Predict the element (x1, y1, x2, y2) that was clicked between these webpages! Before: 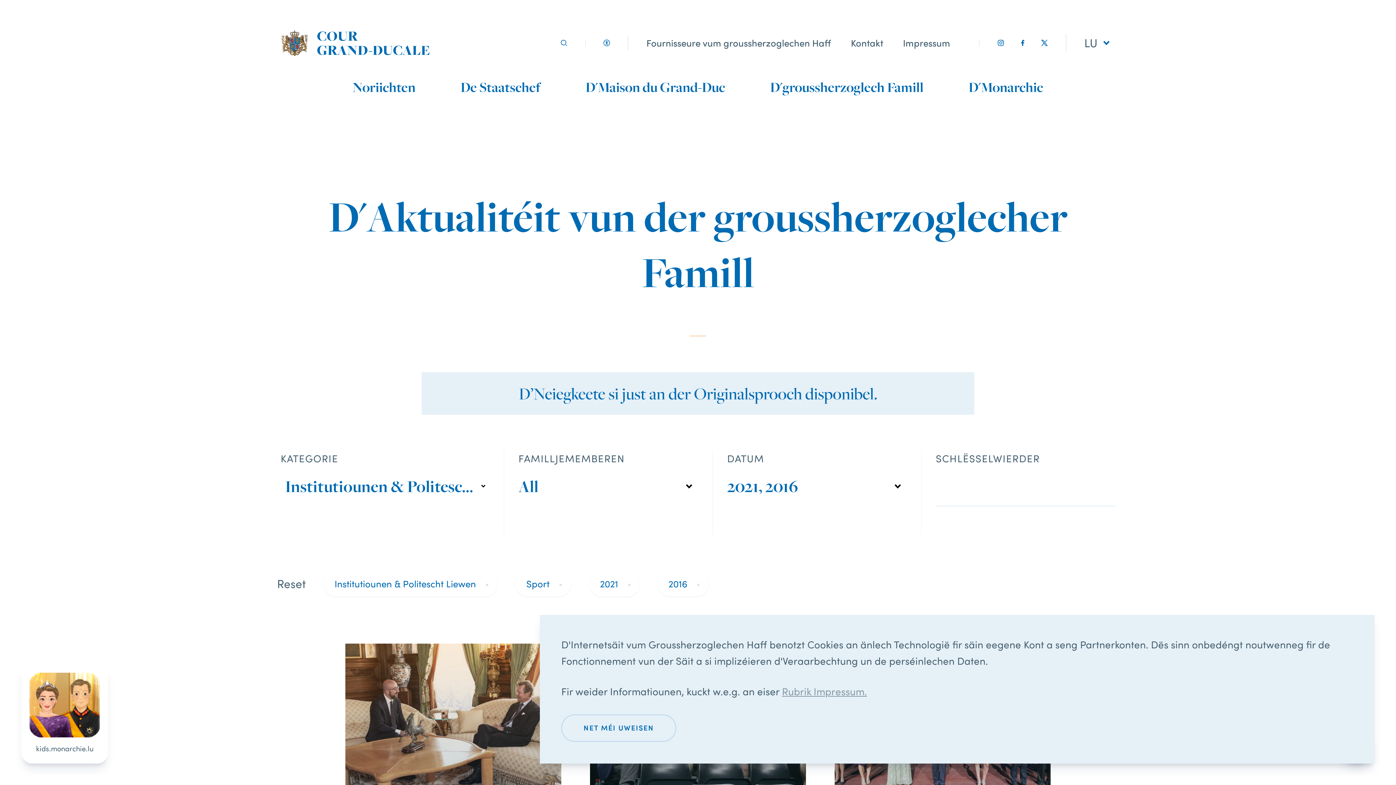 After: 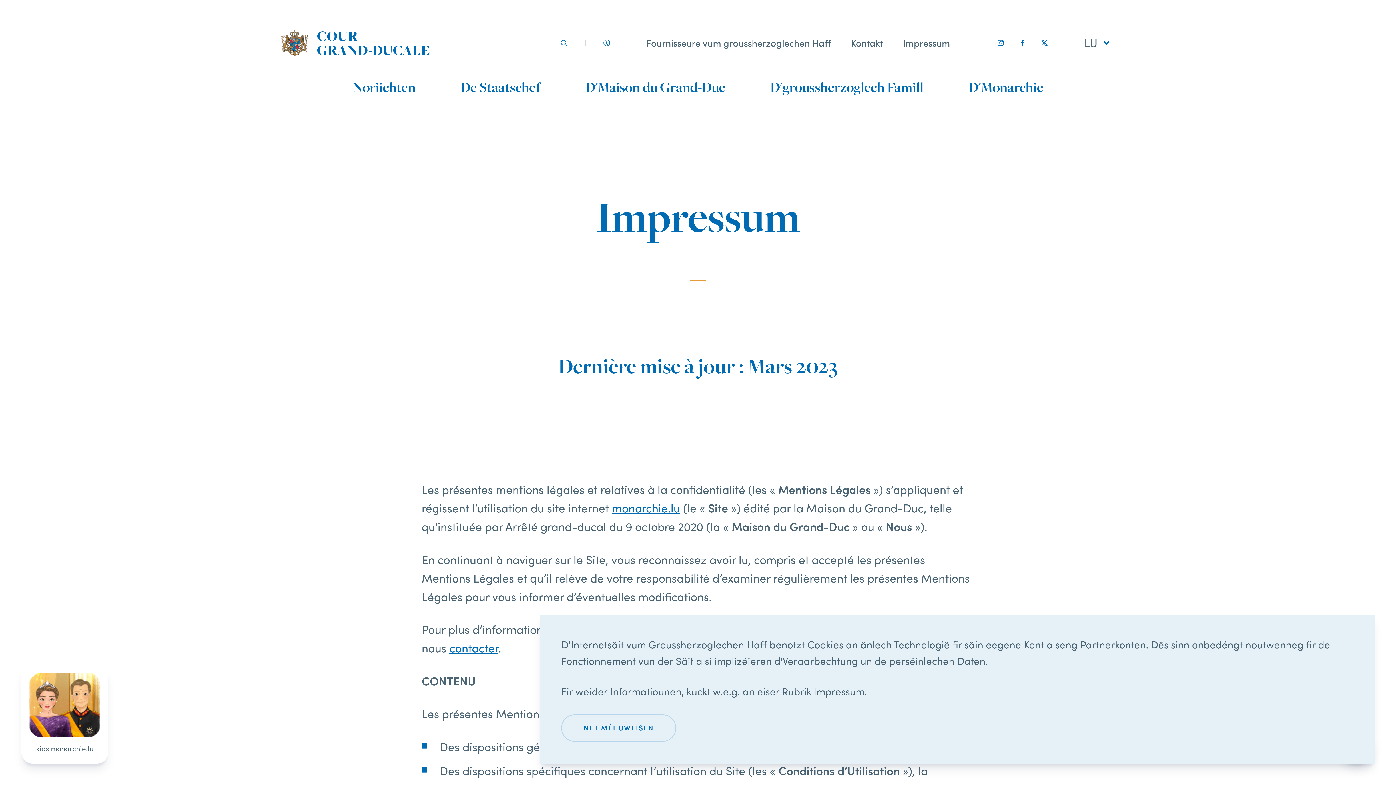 Action: bbox: (782, 685, 867, 698) label: Rubrik Impressum.